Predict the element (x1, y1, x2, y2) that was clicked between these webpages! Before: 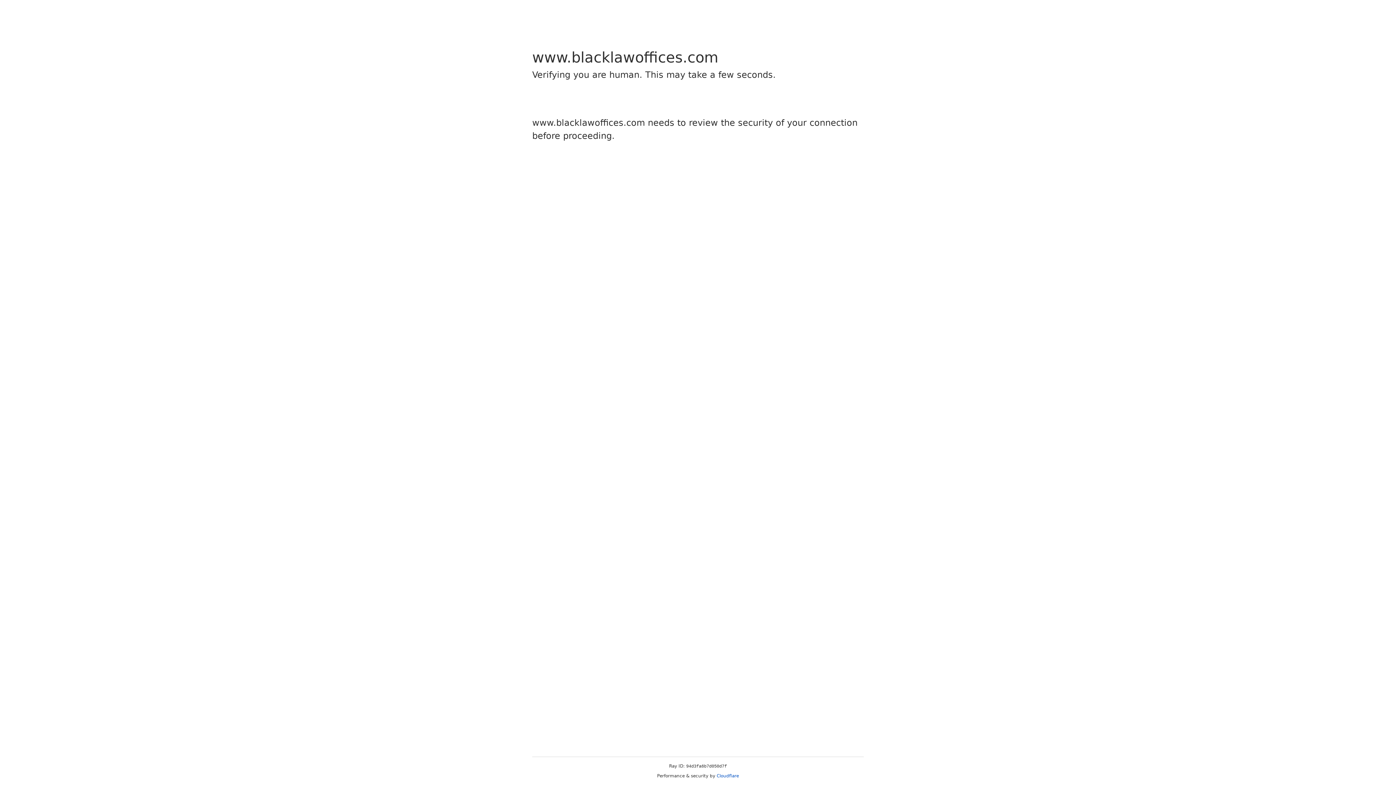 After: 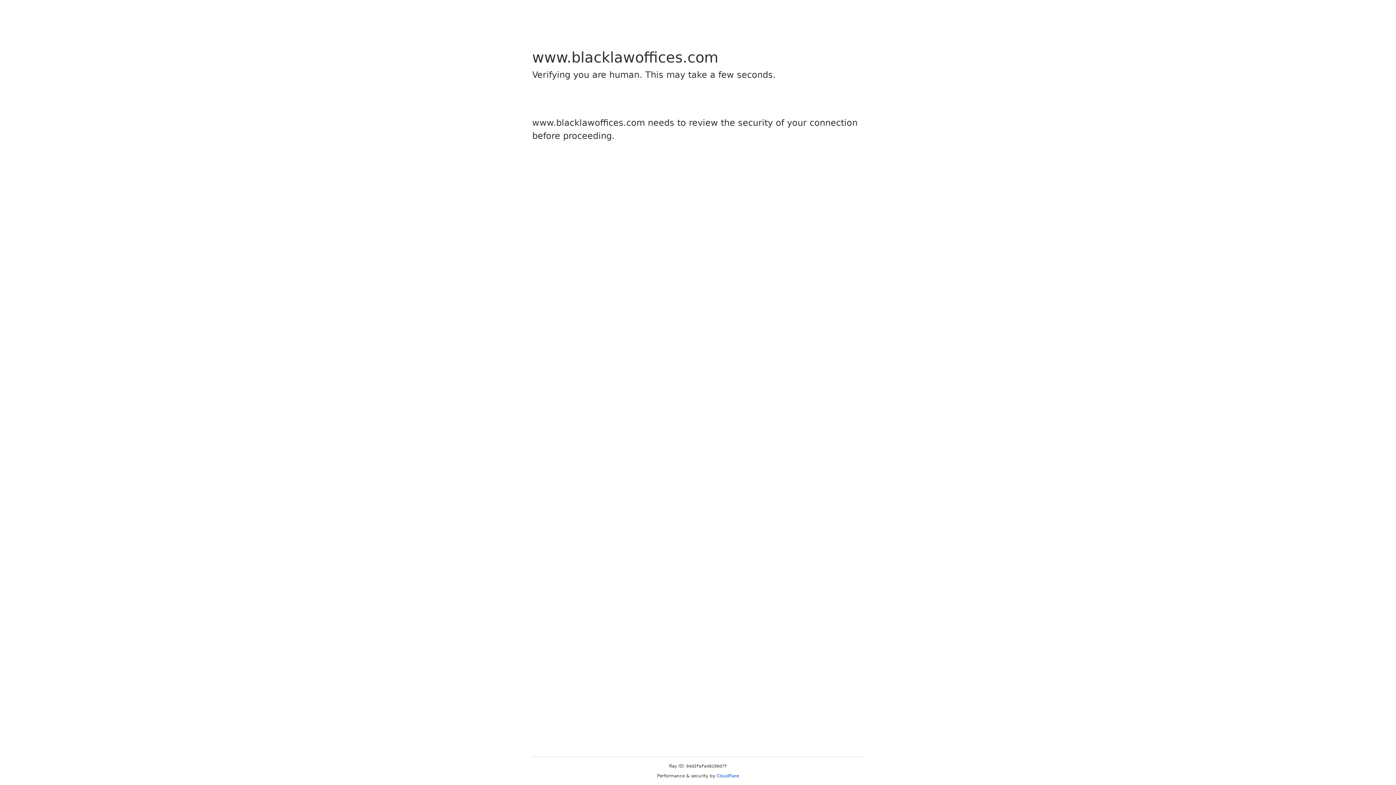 Action: bbox: (716, 773, 739, 778) label: Cloudflare